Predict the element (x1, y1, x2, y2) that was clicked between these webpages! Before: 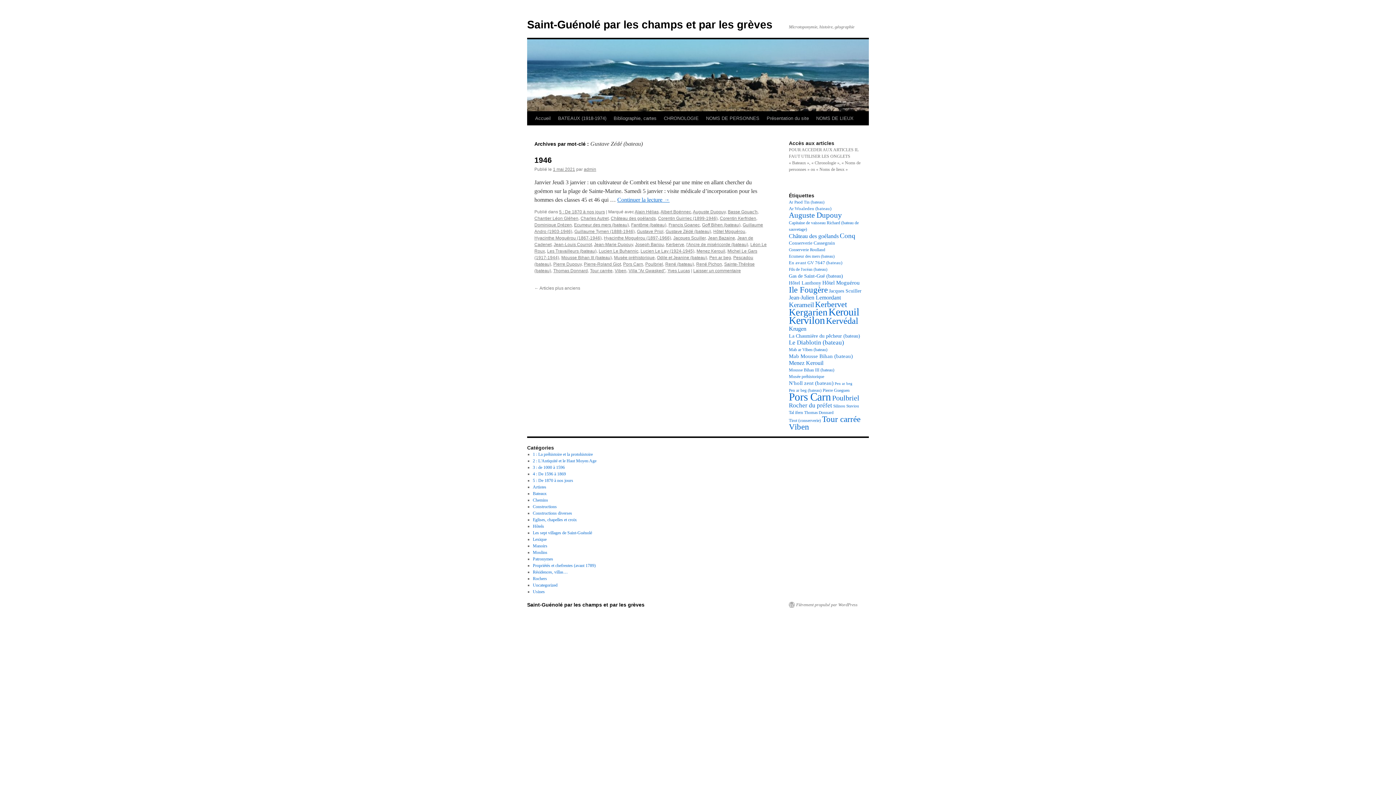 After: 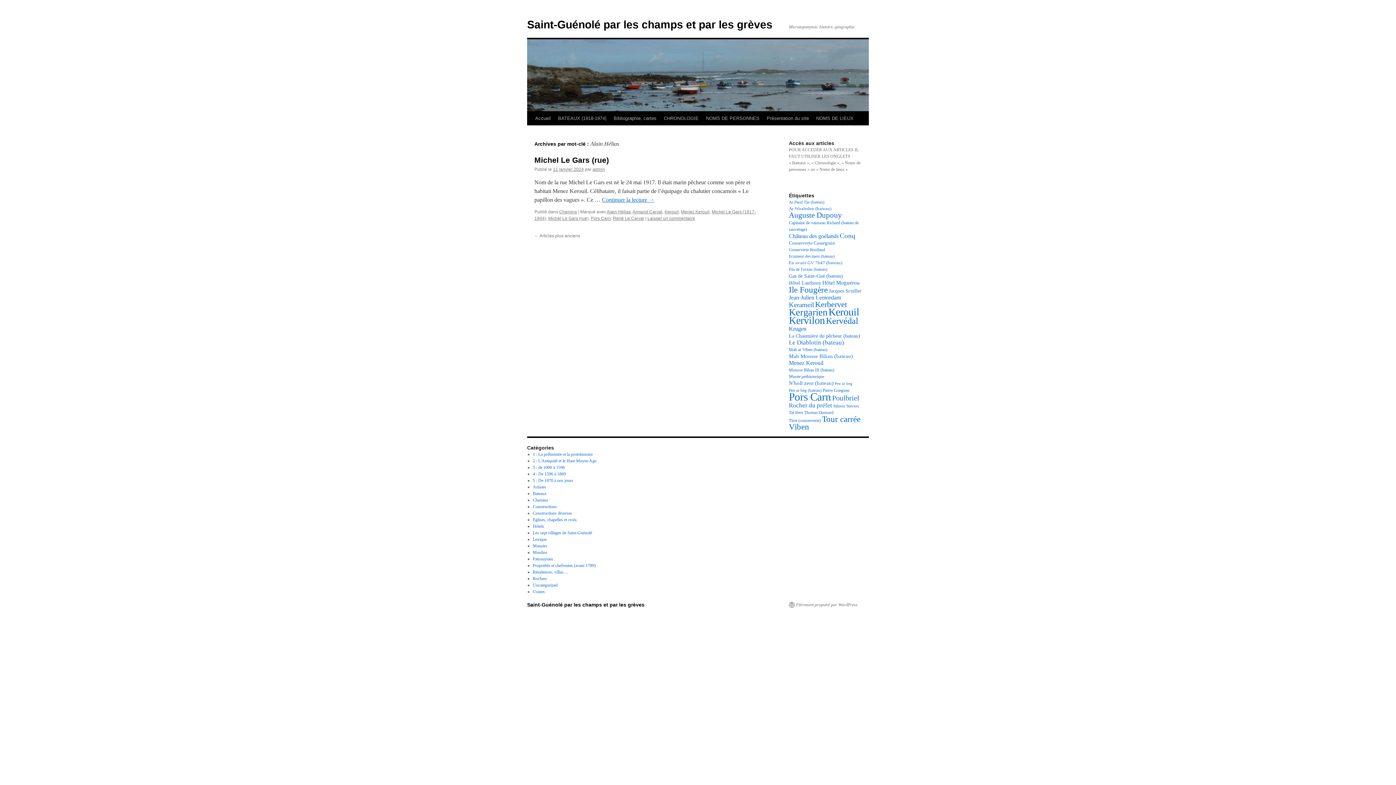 Action: bbox: (634, 209, 658, 214) label: Alain Hélias